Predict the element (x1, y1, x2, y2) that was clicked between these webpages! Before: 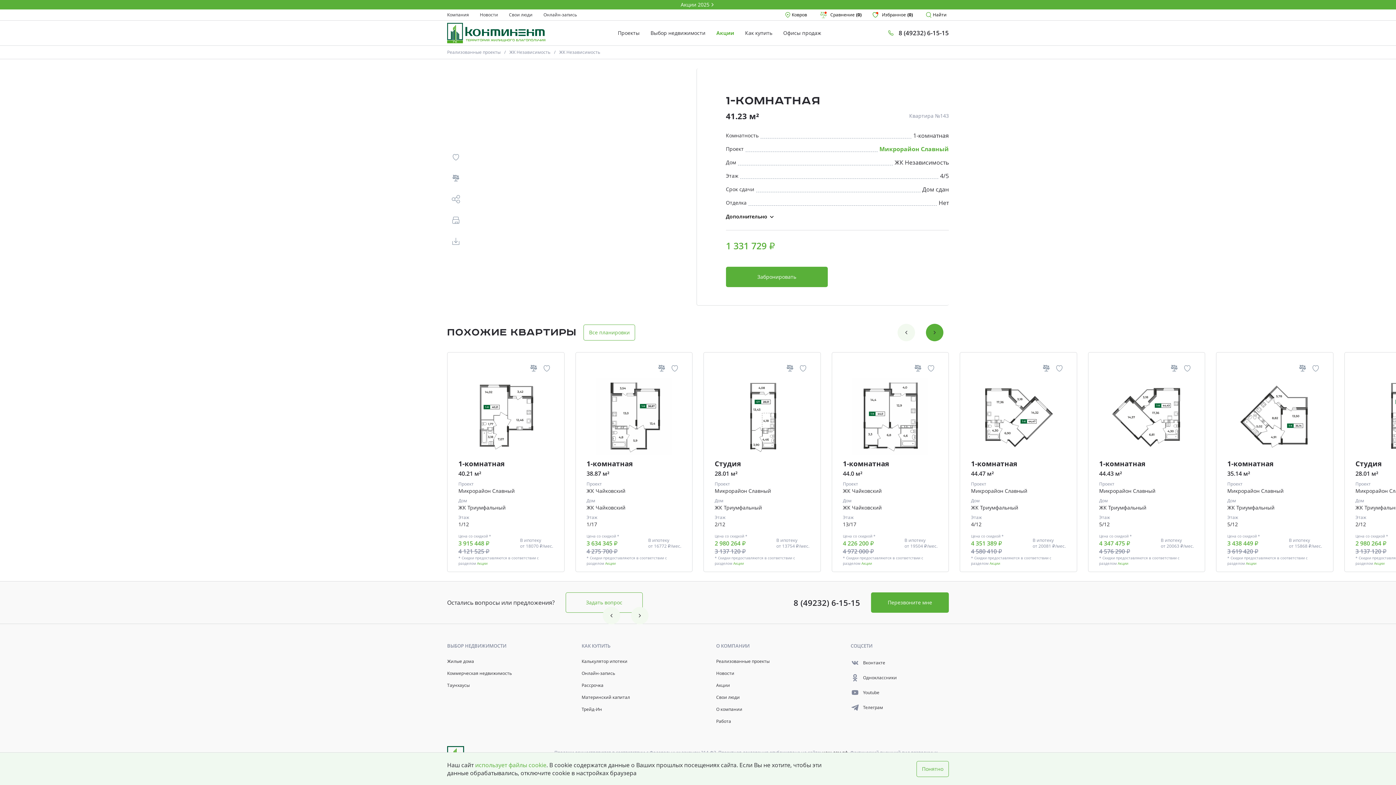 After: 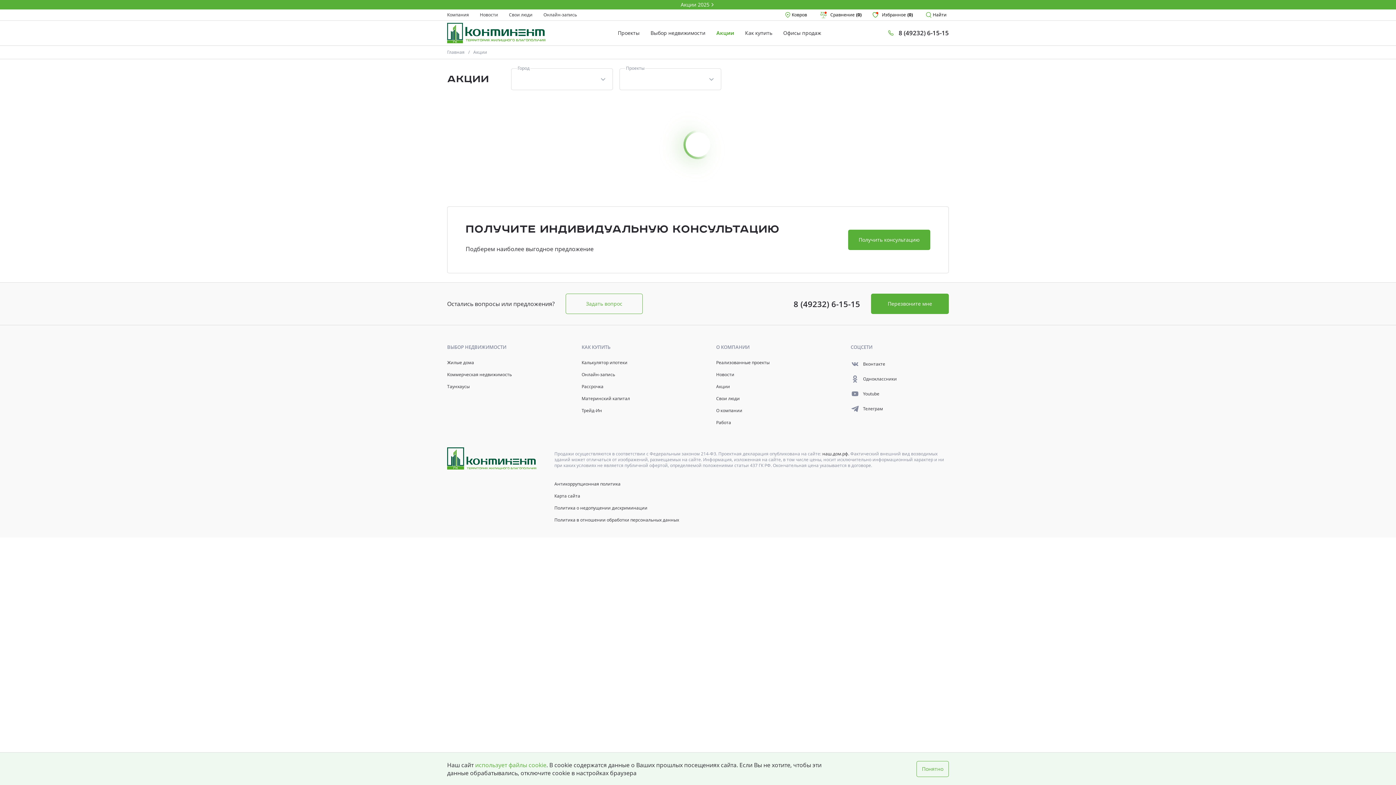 Action: label: Акции bbox: (716, 20, 734, 45)